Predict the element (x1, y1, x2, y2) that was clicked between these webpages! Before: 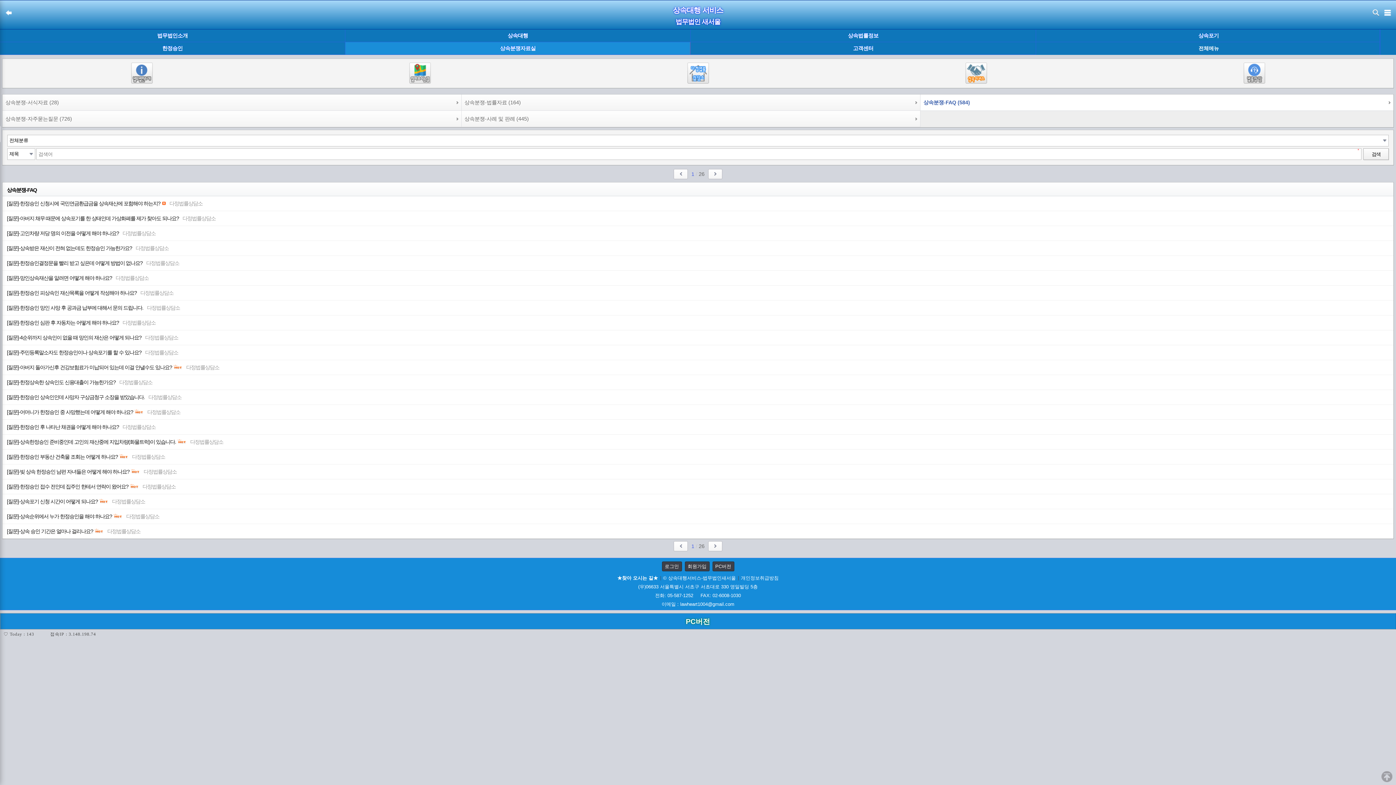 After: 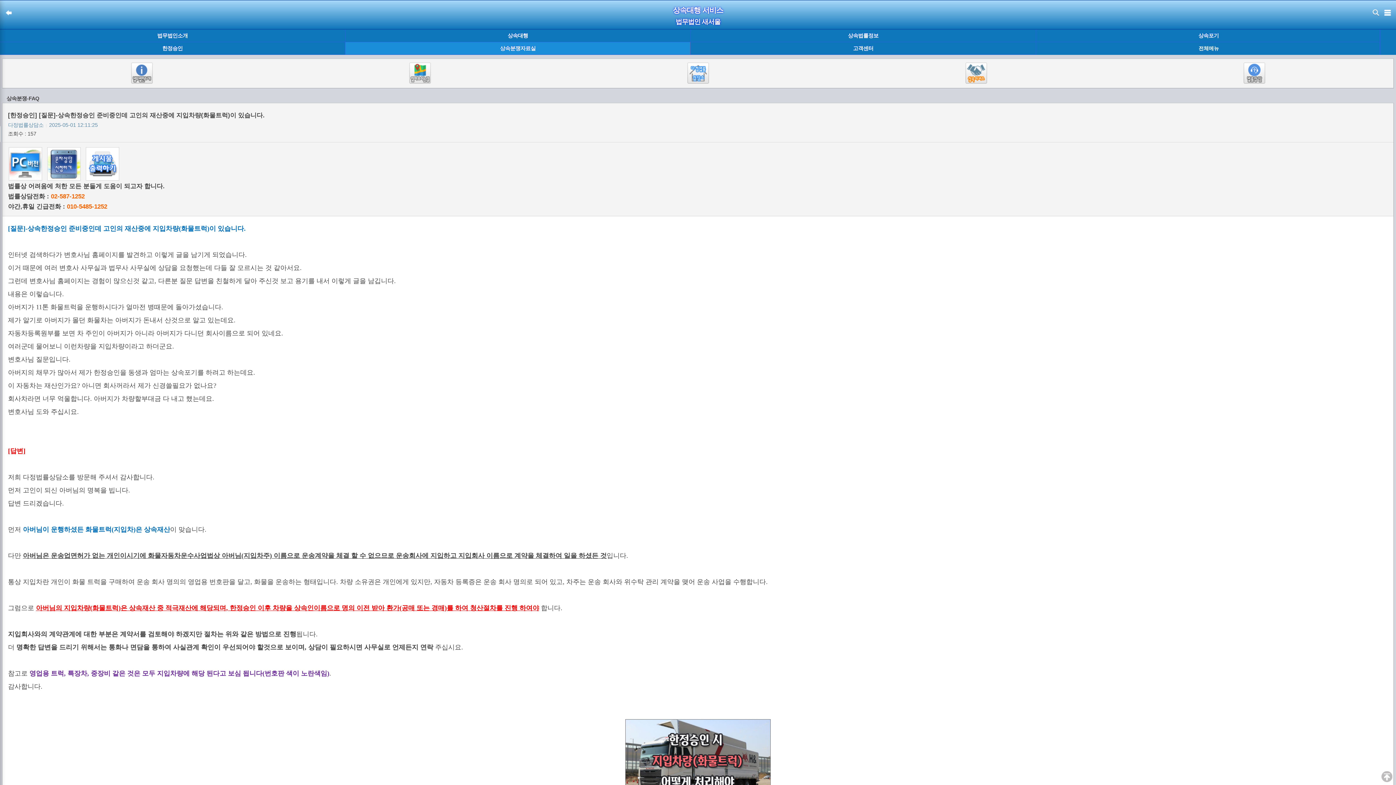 Action: label: [질문]-상속한정승인 준비중인데 고인의 재산중에 지입차량(화물트럭)이 있습니다.  다정법률상담소 bbox: (2, 434, 1393, 449)